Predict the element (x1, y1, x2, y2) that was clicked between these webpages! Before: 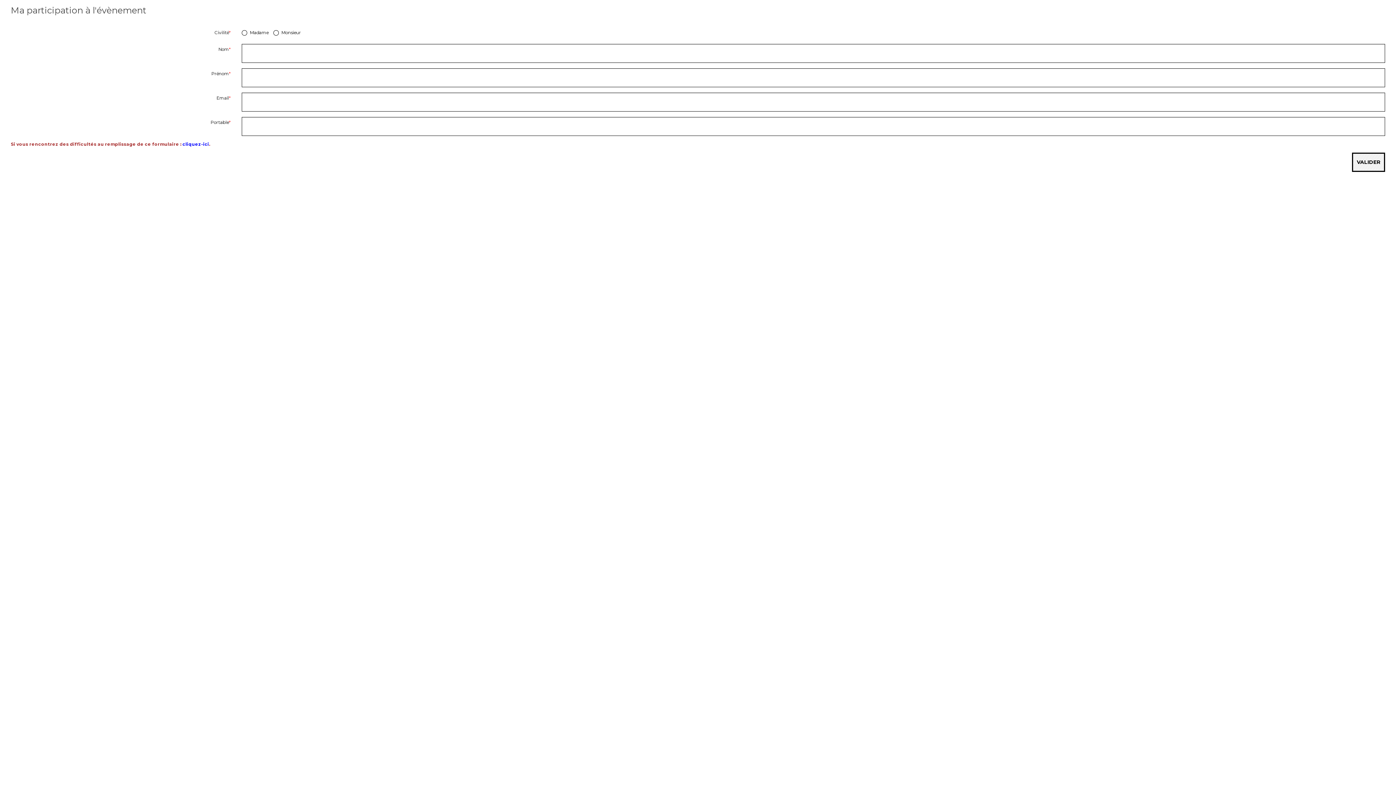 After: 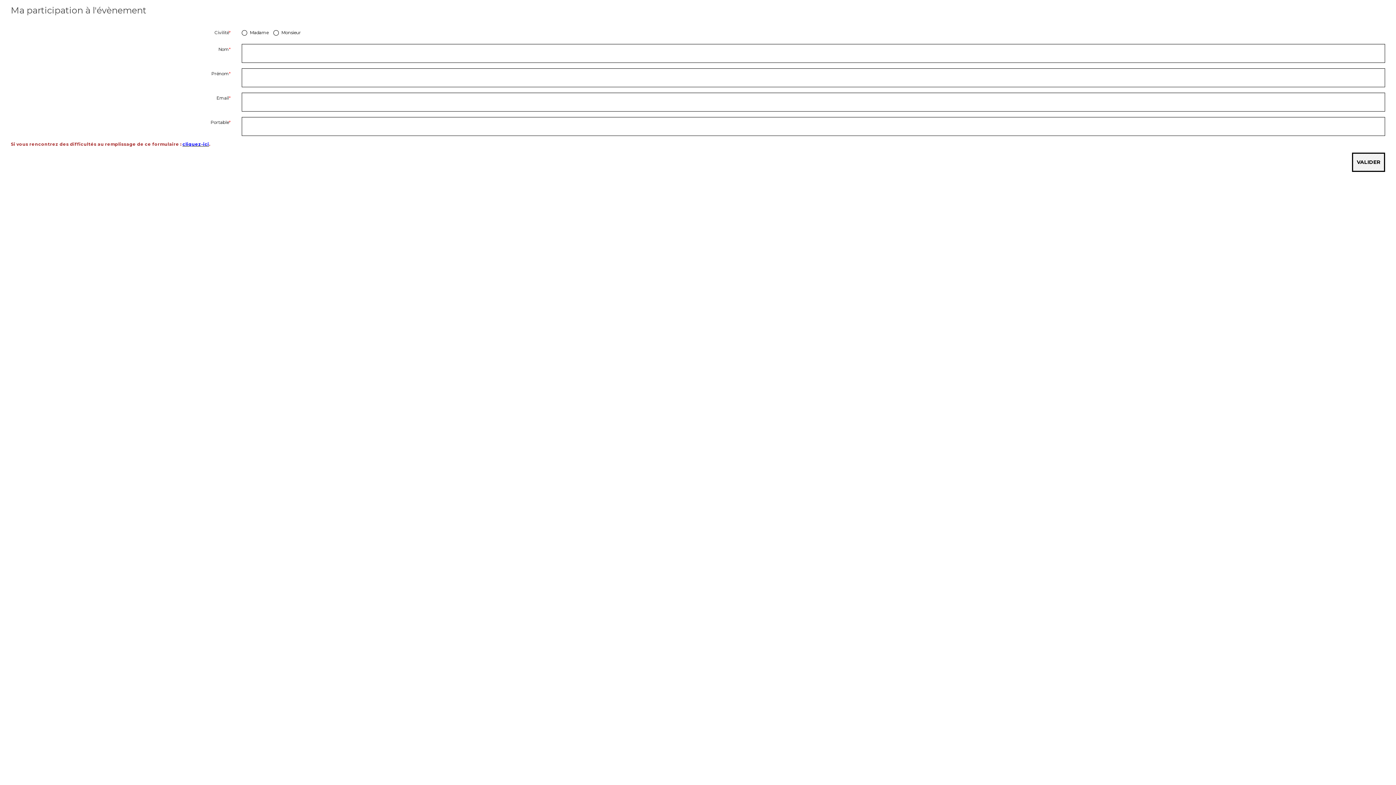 Action: label: cliquez-ici bbox: (182, 141, 209, 146)